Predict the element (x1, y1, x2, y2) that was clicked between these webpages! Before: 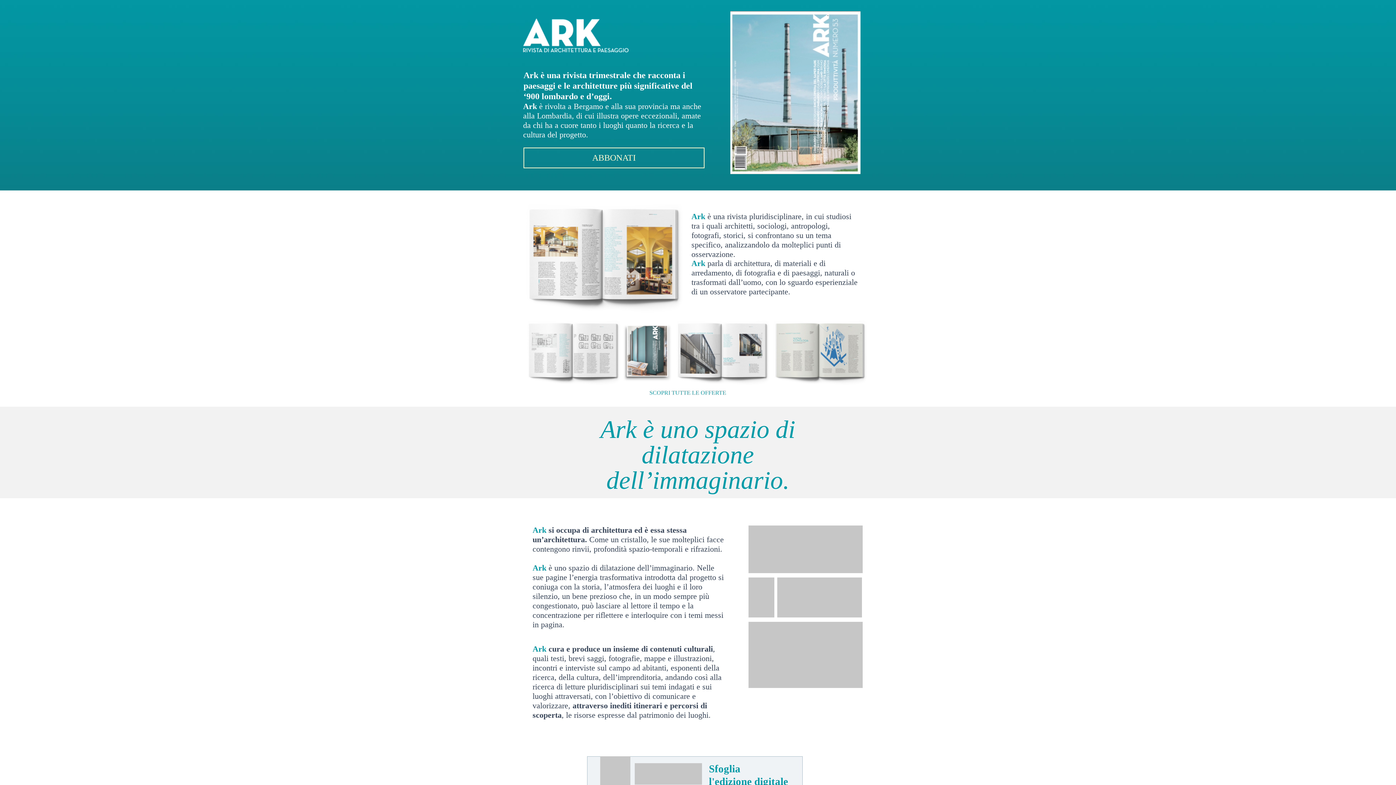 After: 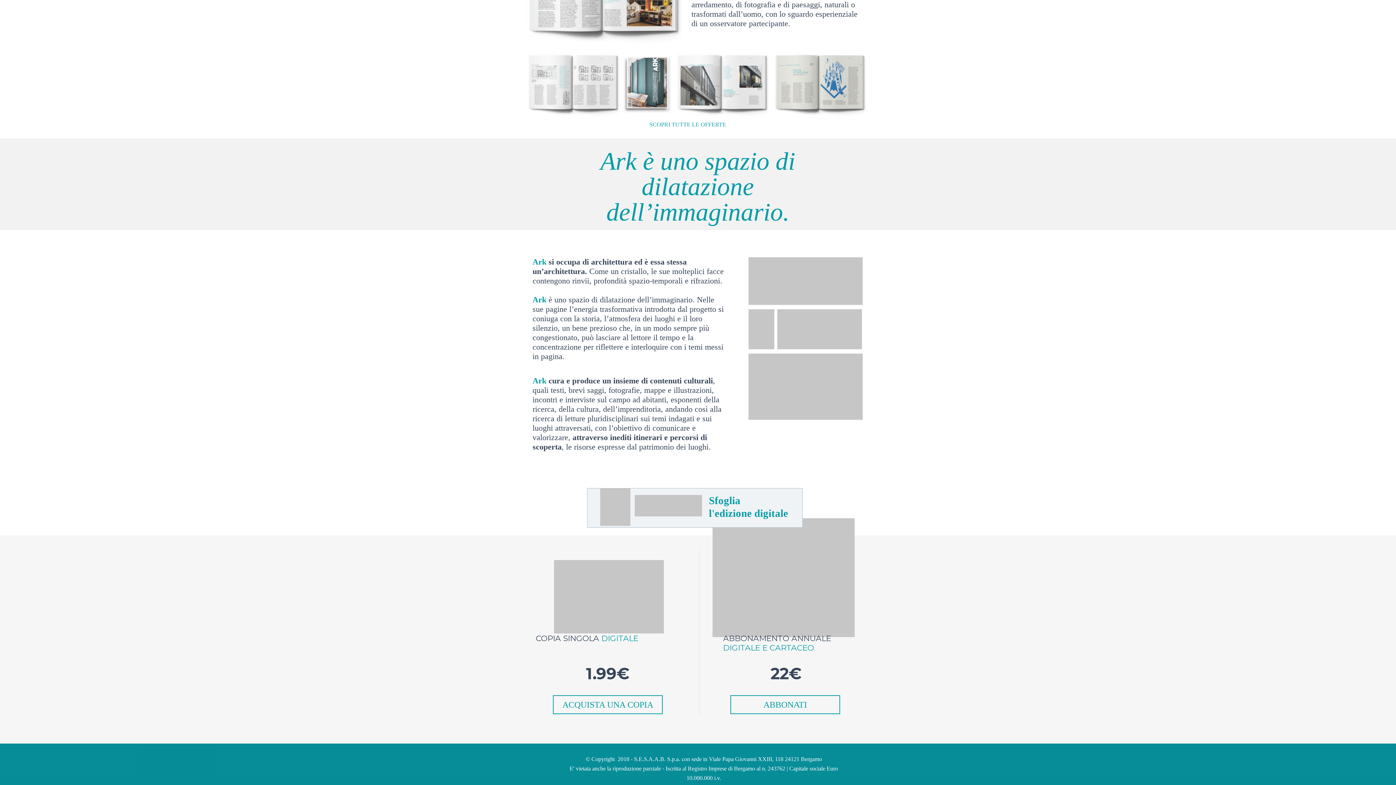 Action: label: SCOPRI TUTTE LE OFFERTE bbox: (636, 385, 739, 400)